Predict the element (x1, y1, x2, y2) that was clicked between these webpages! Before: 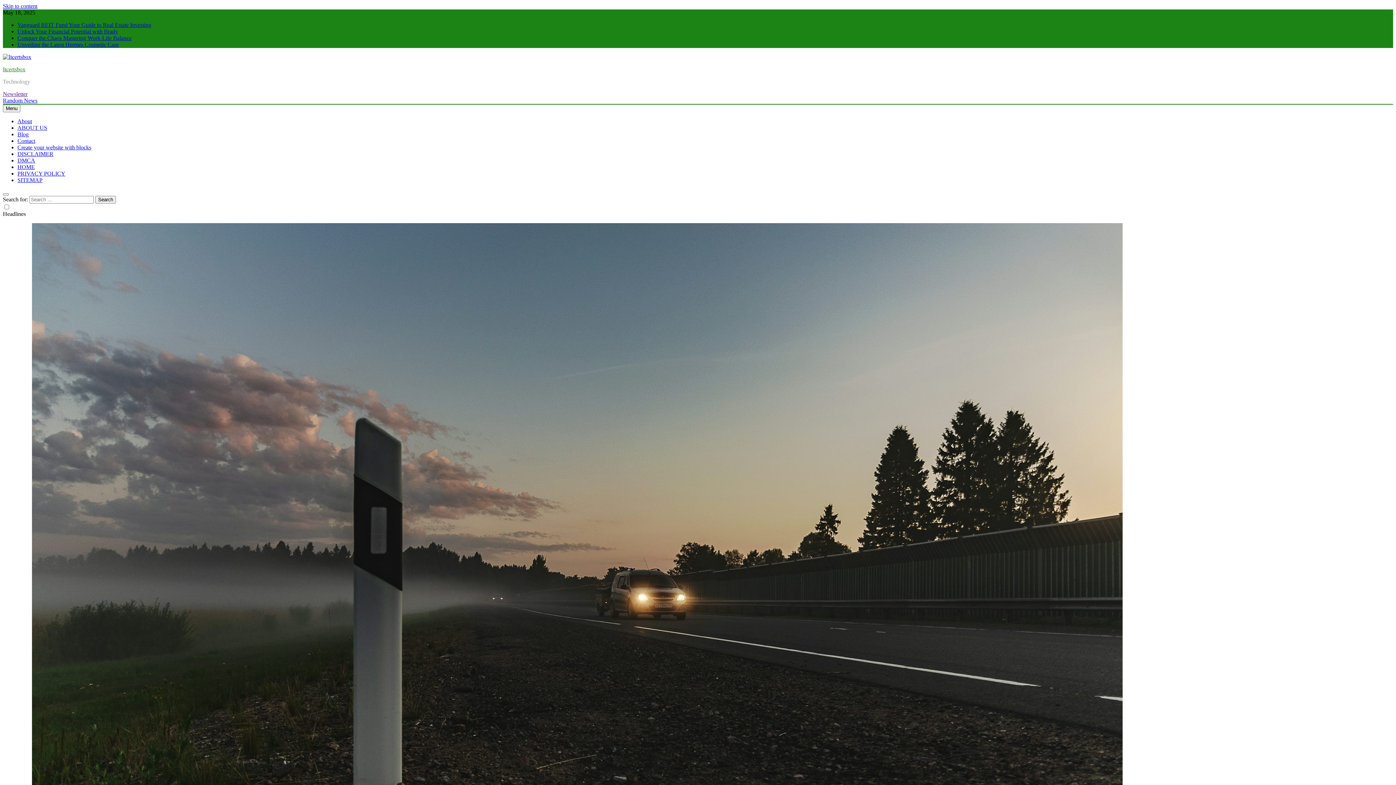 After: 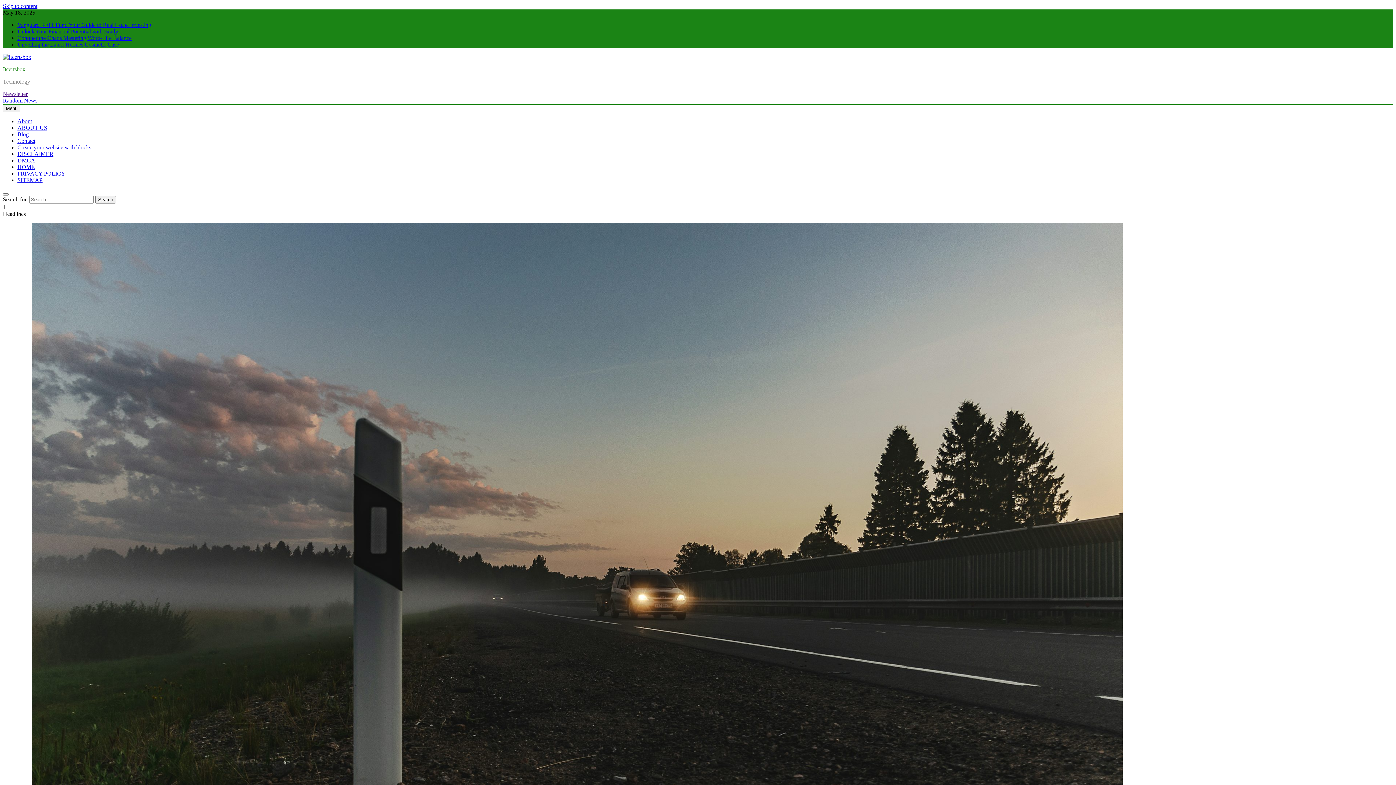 Action: bbox: (17, 124, 47, 130) label: ABOUT US